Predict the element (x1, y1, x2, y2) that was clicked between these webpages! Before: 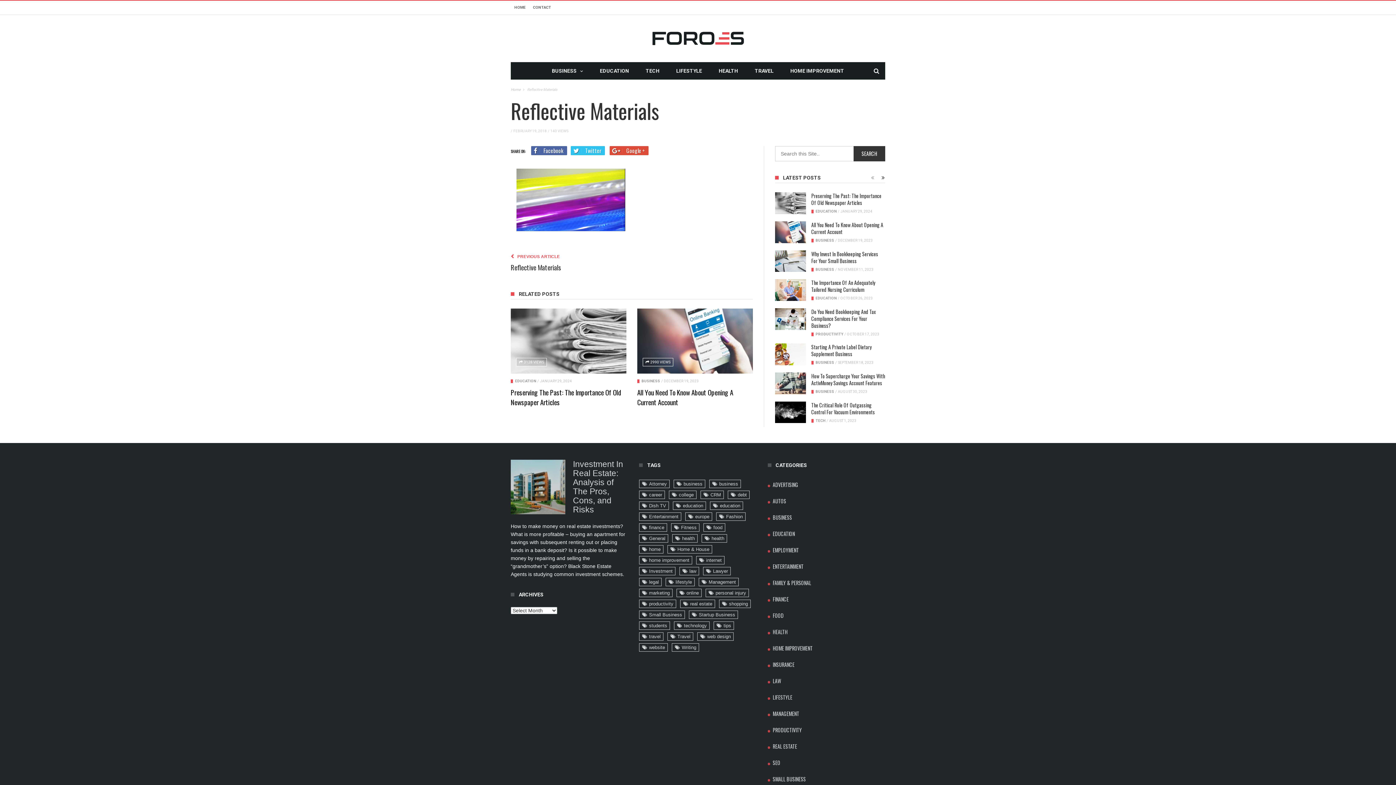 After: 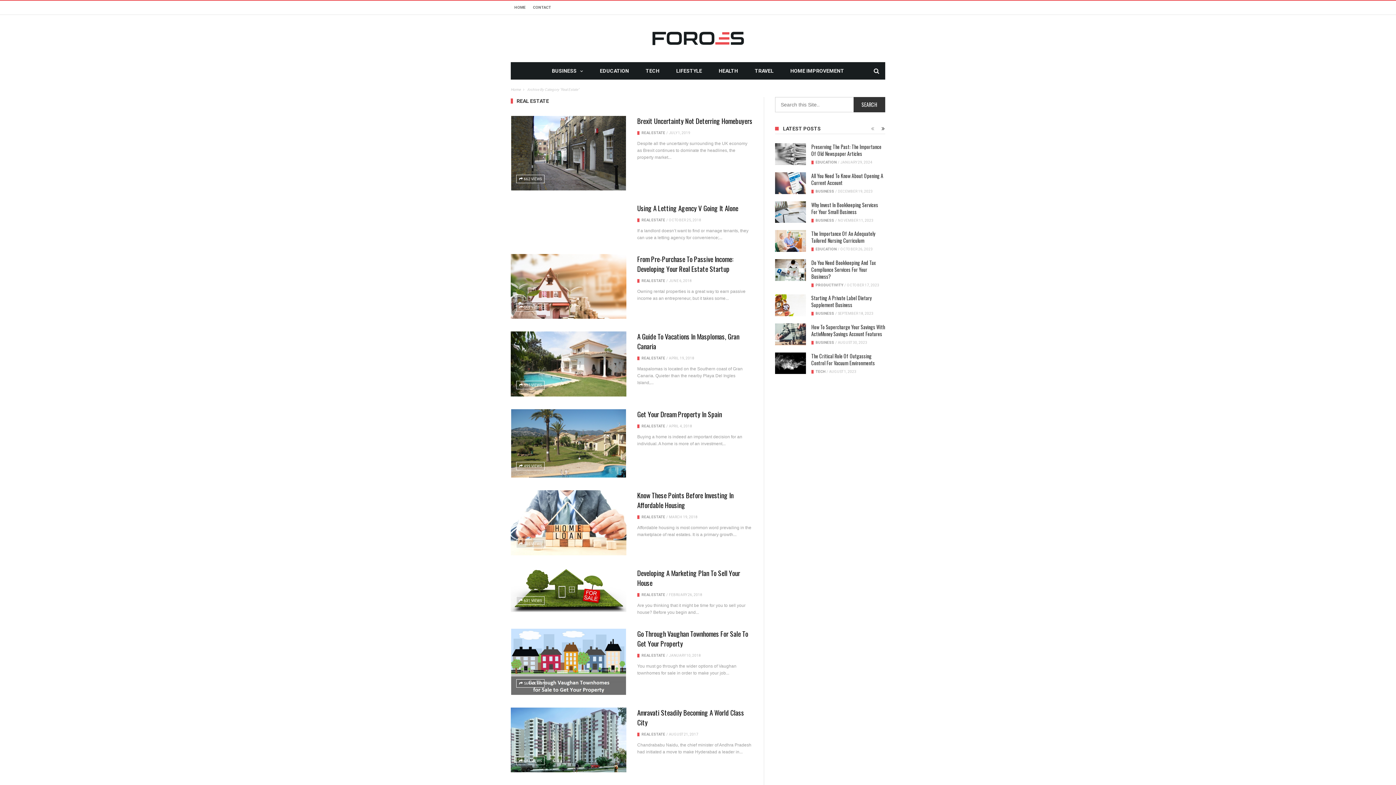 Action: label: REAL ESTATE bbox: (767, 741, 797, 753)